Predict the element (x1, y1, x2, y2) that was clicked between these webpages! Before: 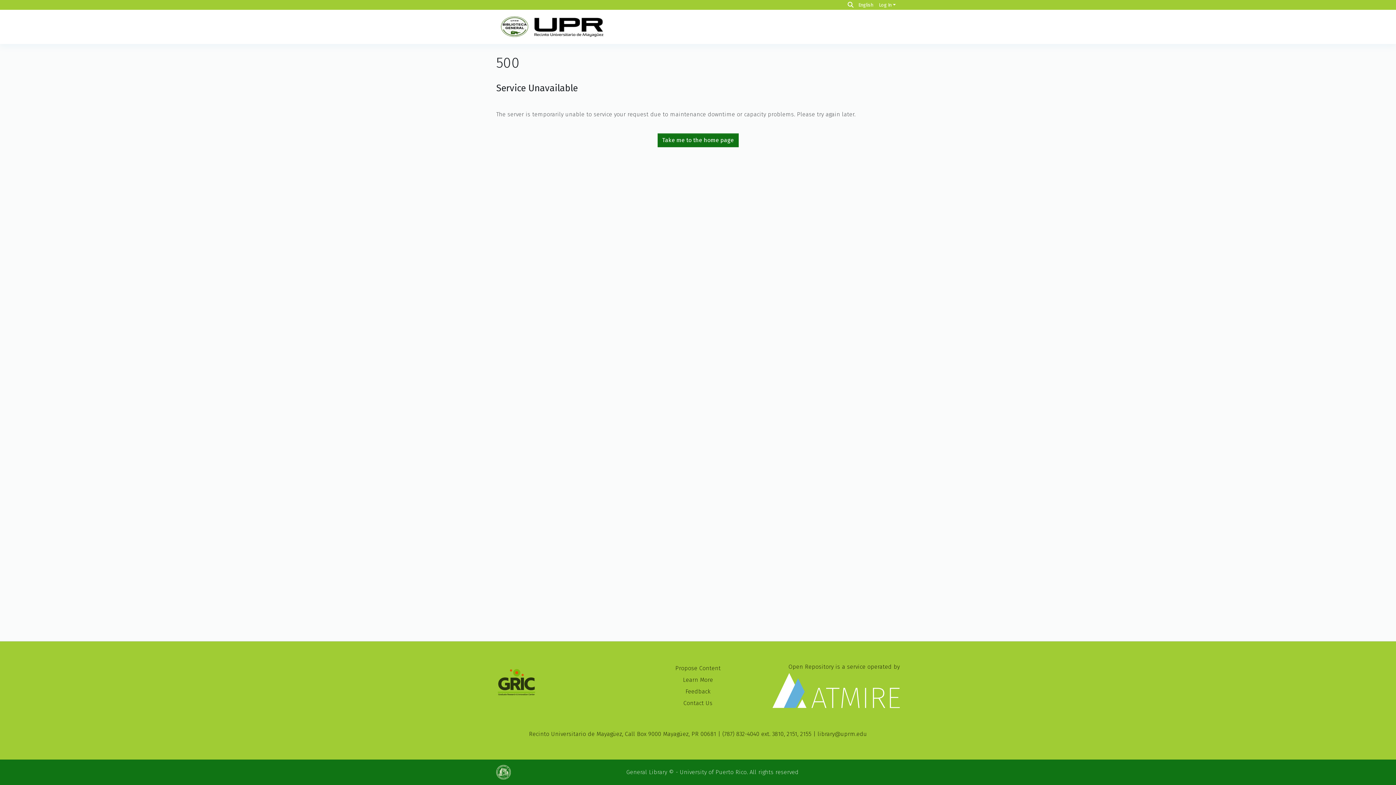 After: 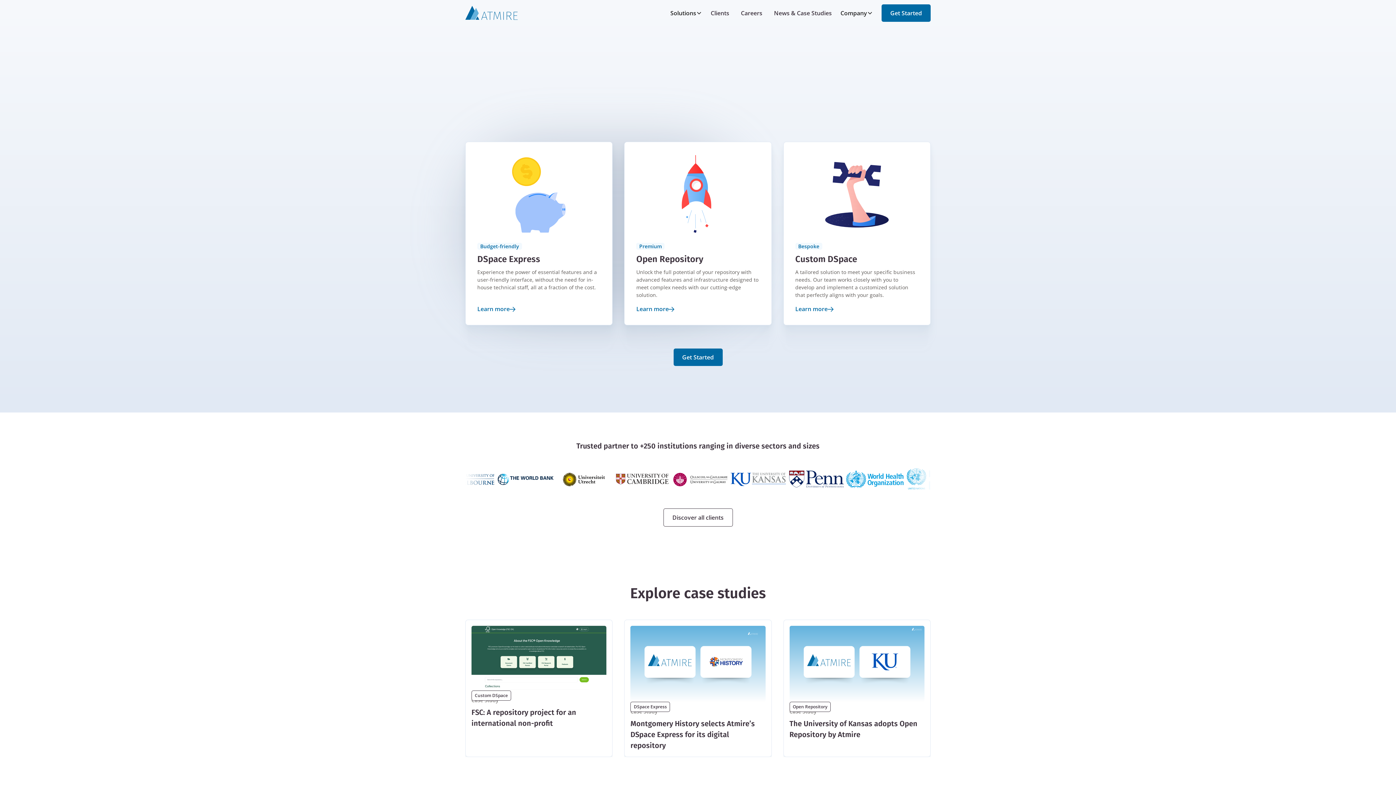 Action: label: Open Repository is a service operated by bbox: (772, 663, 900, 708)